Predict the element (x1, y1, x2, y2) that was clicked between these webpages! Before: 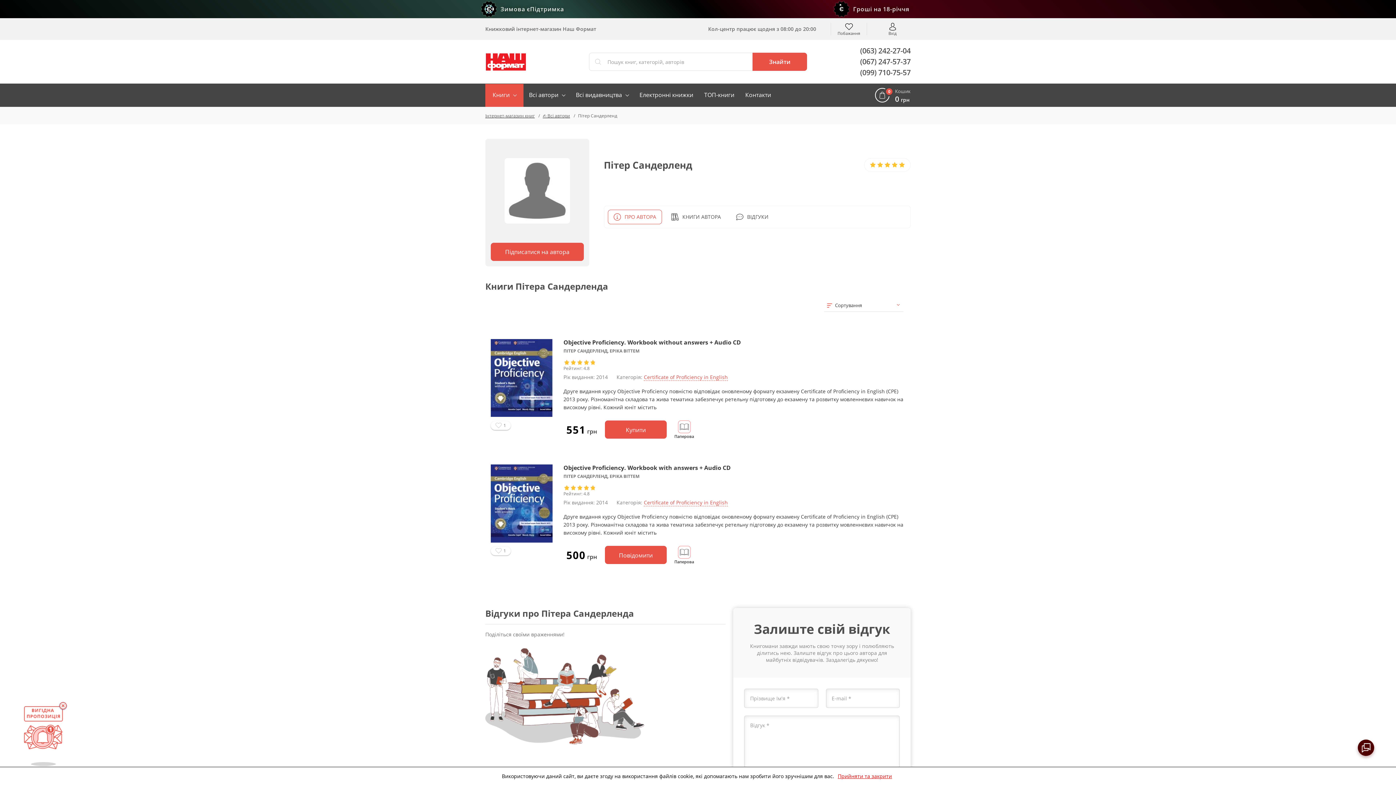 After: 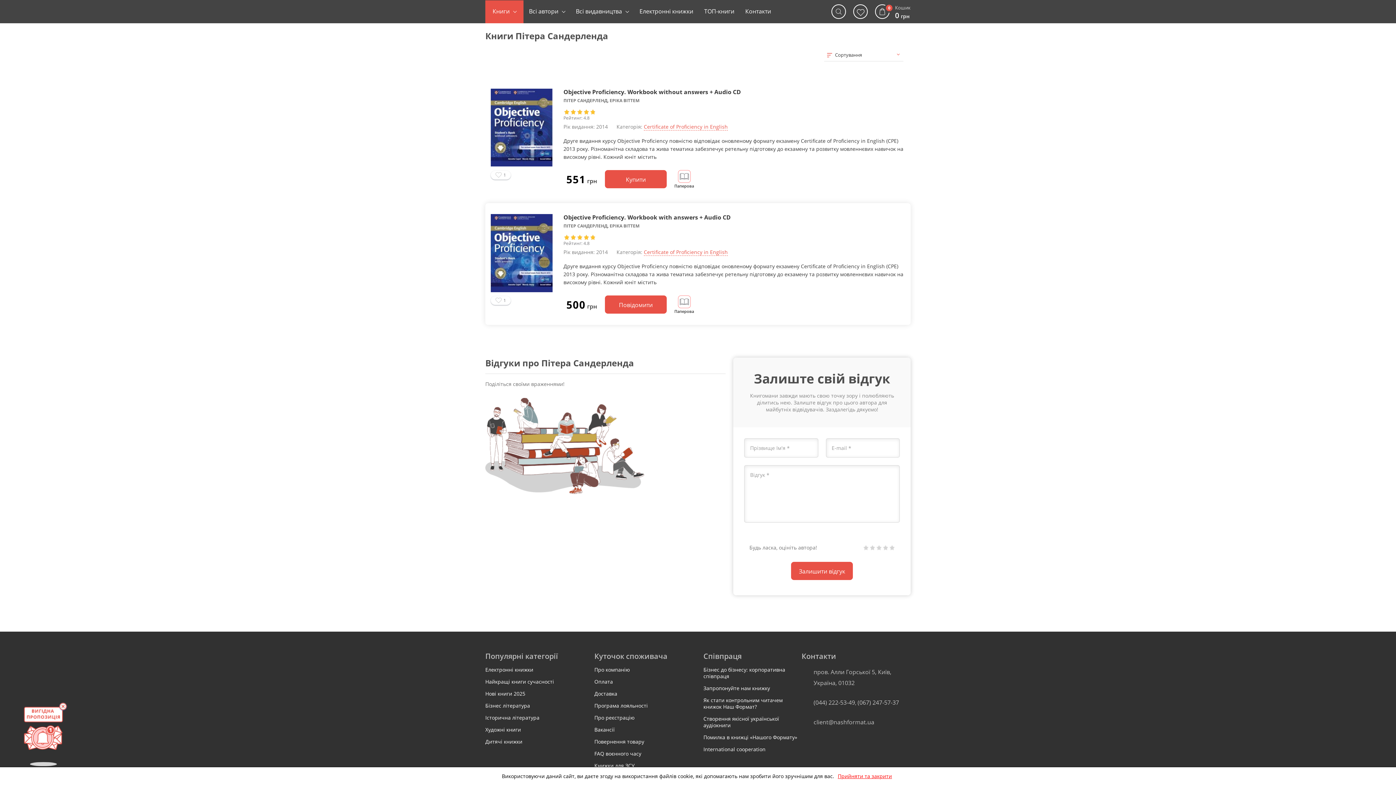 Action: label: КНИГИ АВТОРА bbox: (665, 209, 726, 224)